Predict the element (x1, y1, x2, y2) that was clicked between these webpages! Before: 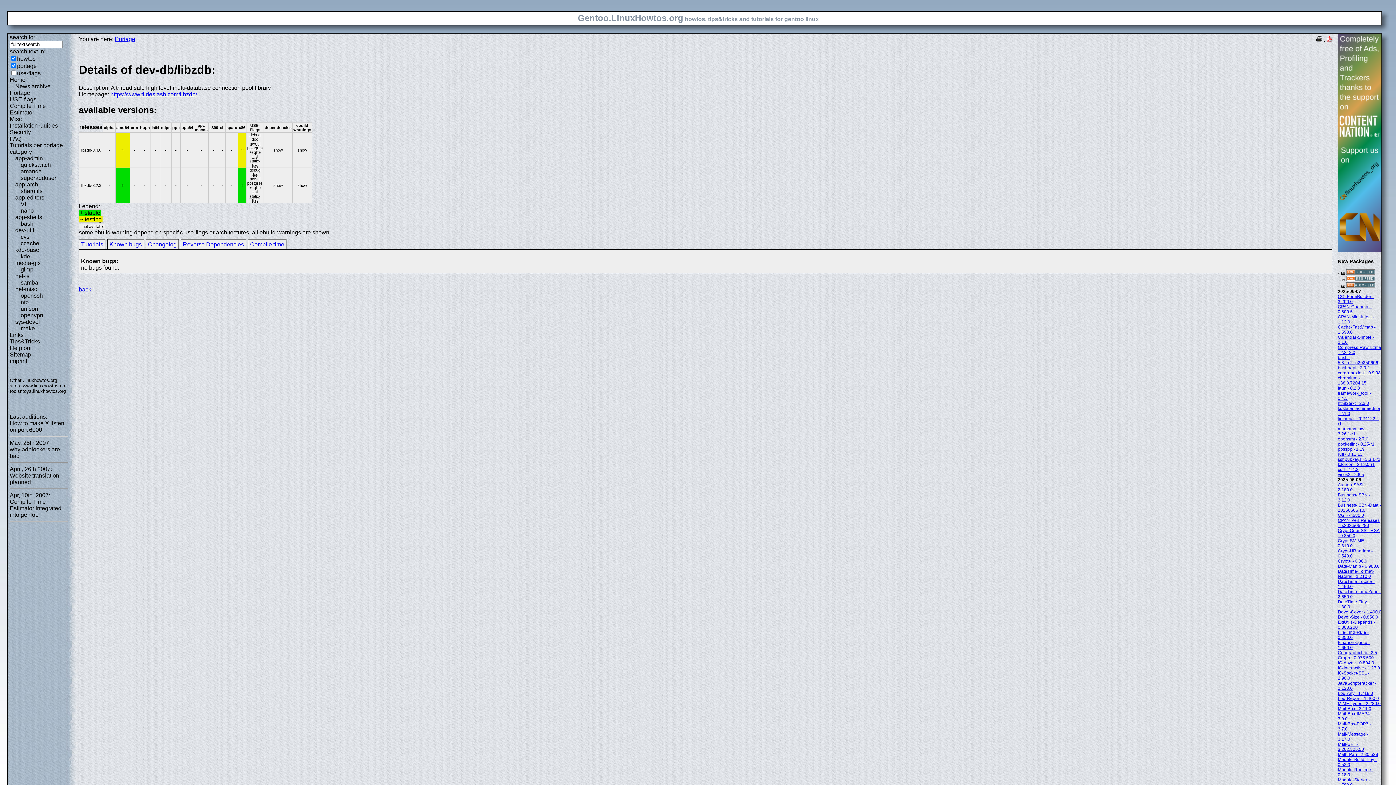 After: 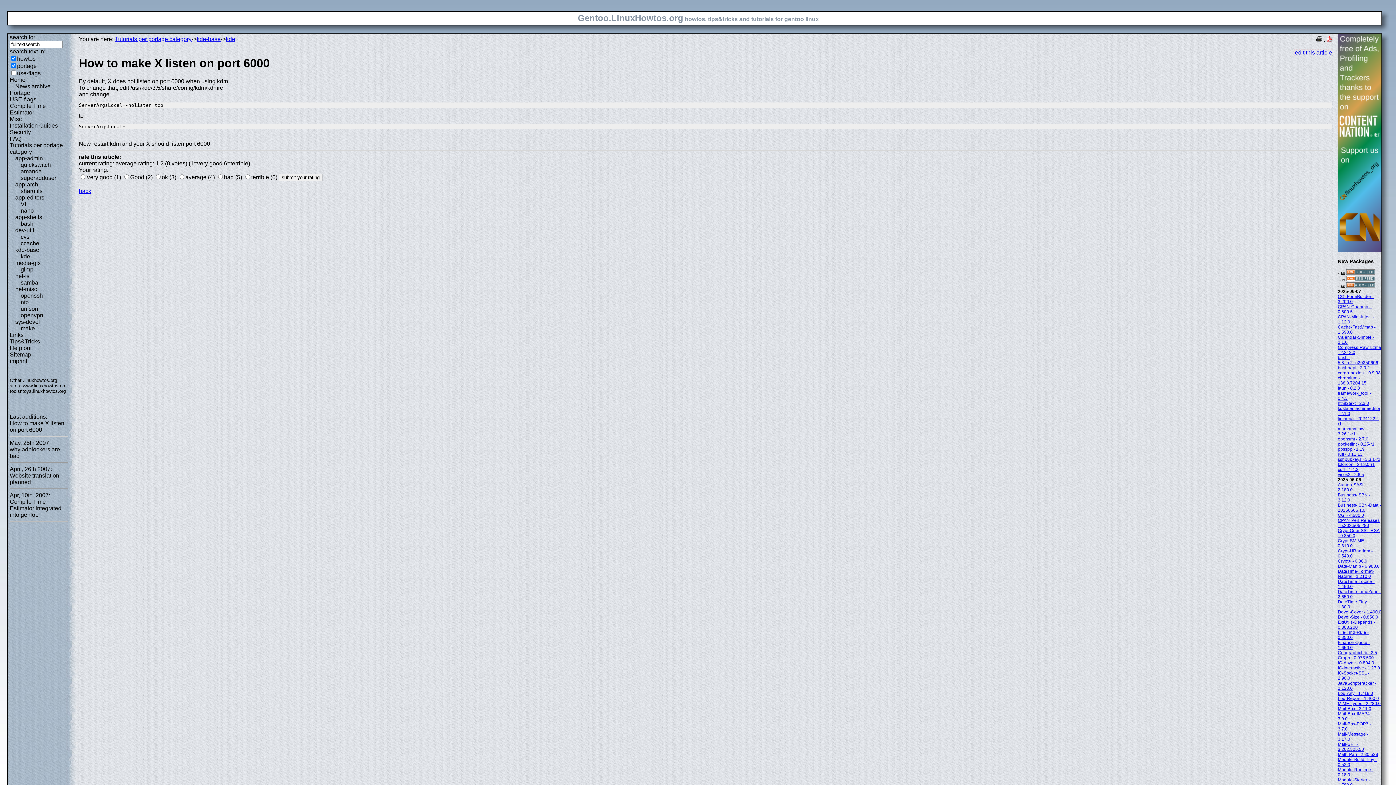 Action: label: How to make X listen on port 6000 bbox: (9, 420, 64, 433)